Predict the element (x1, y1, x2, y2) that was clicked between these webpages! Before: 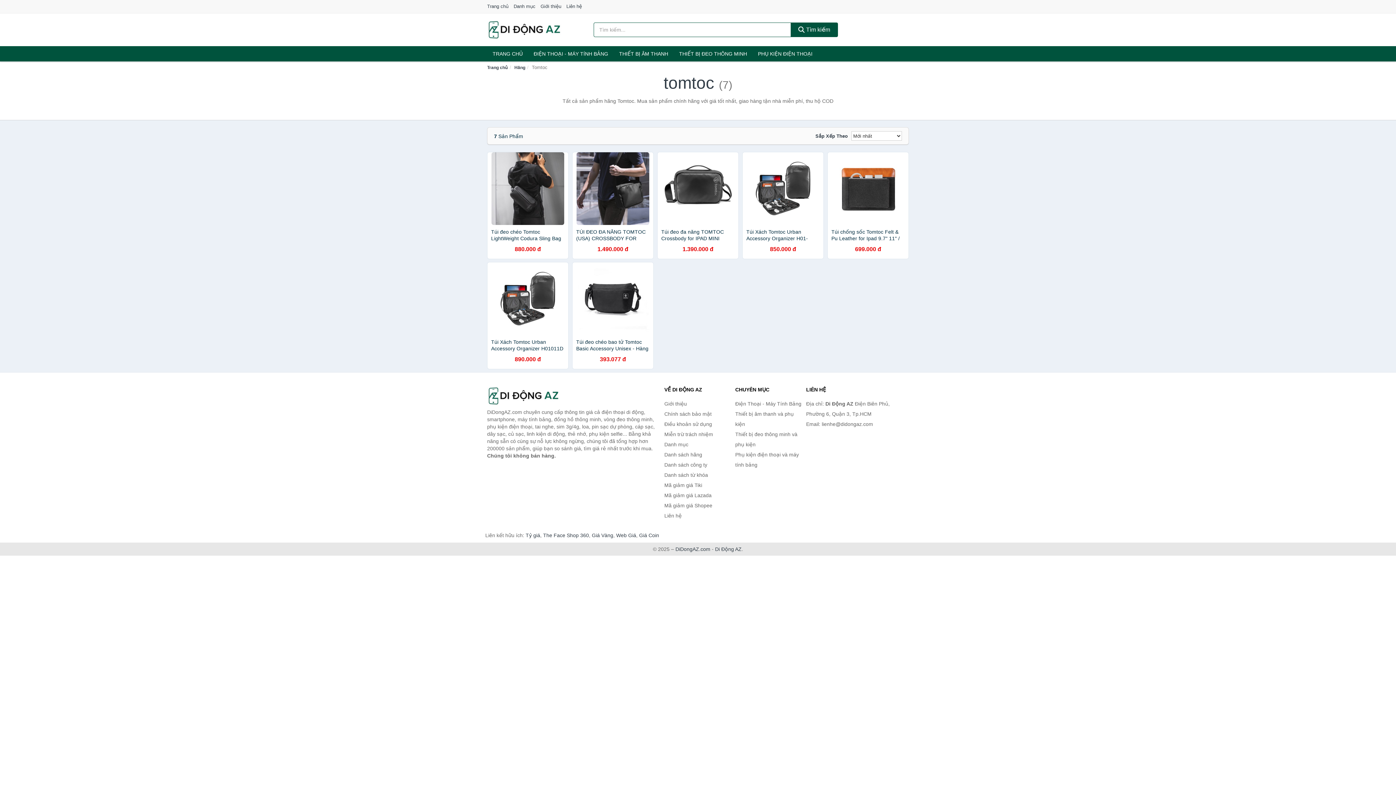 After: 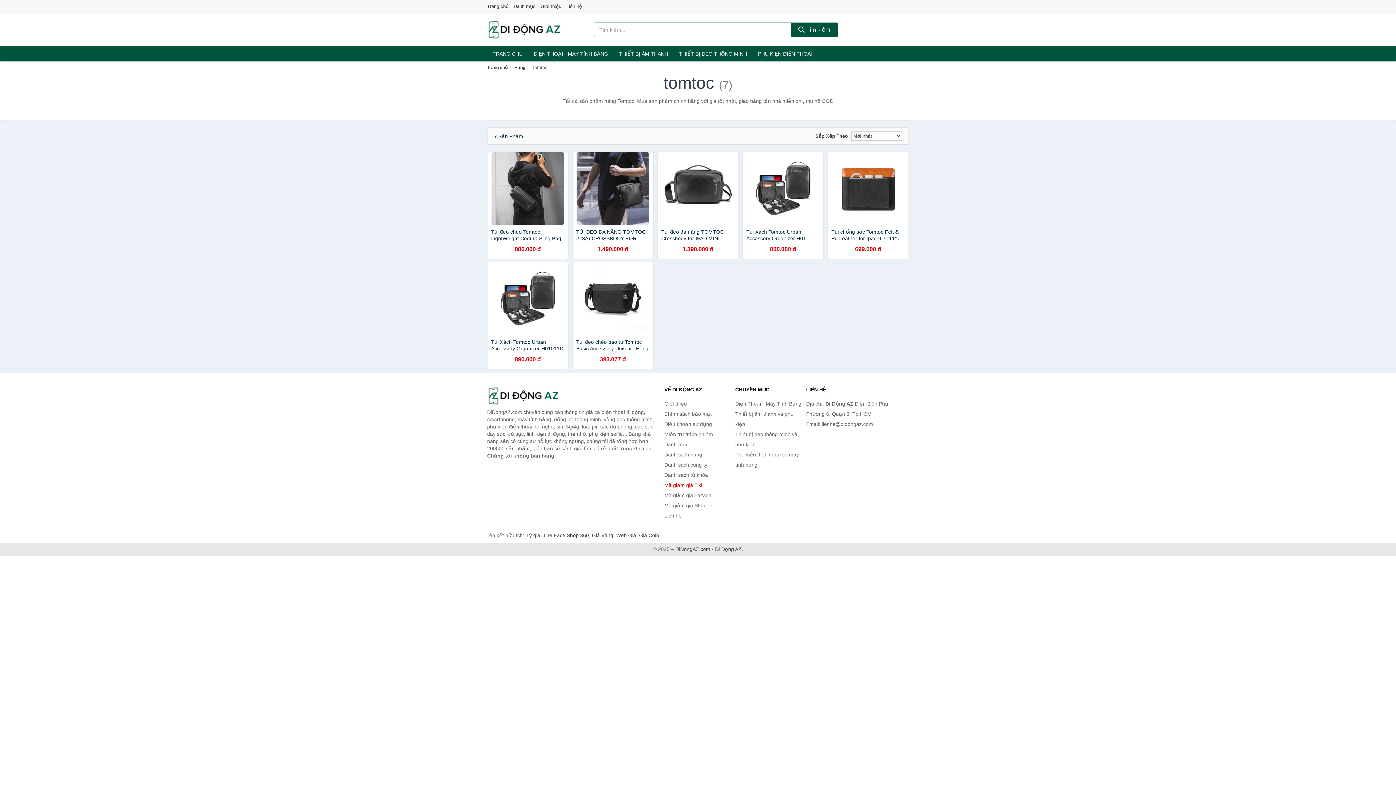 Action: label: Mã giảm giá Tiki bbox: (664, 480, 731, 490)